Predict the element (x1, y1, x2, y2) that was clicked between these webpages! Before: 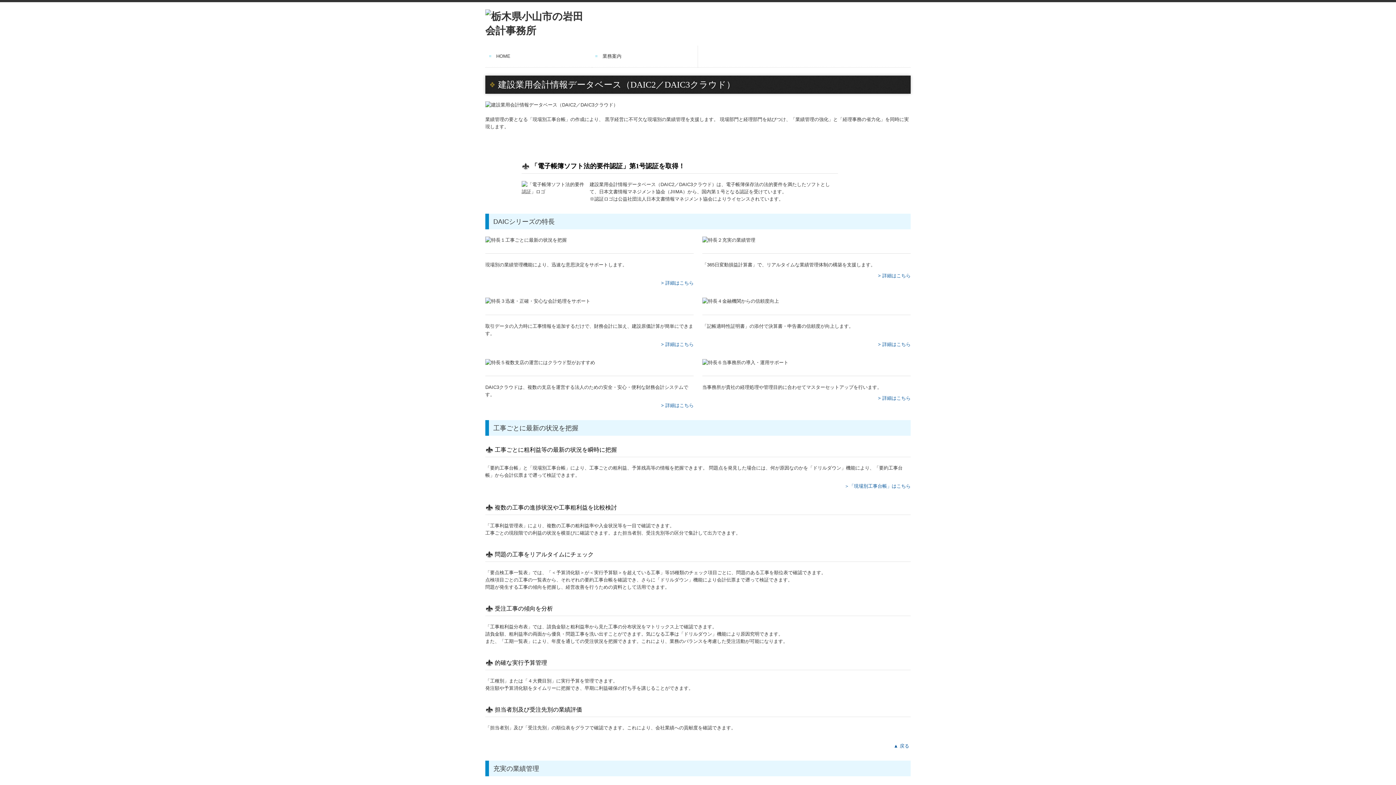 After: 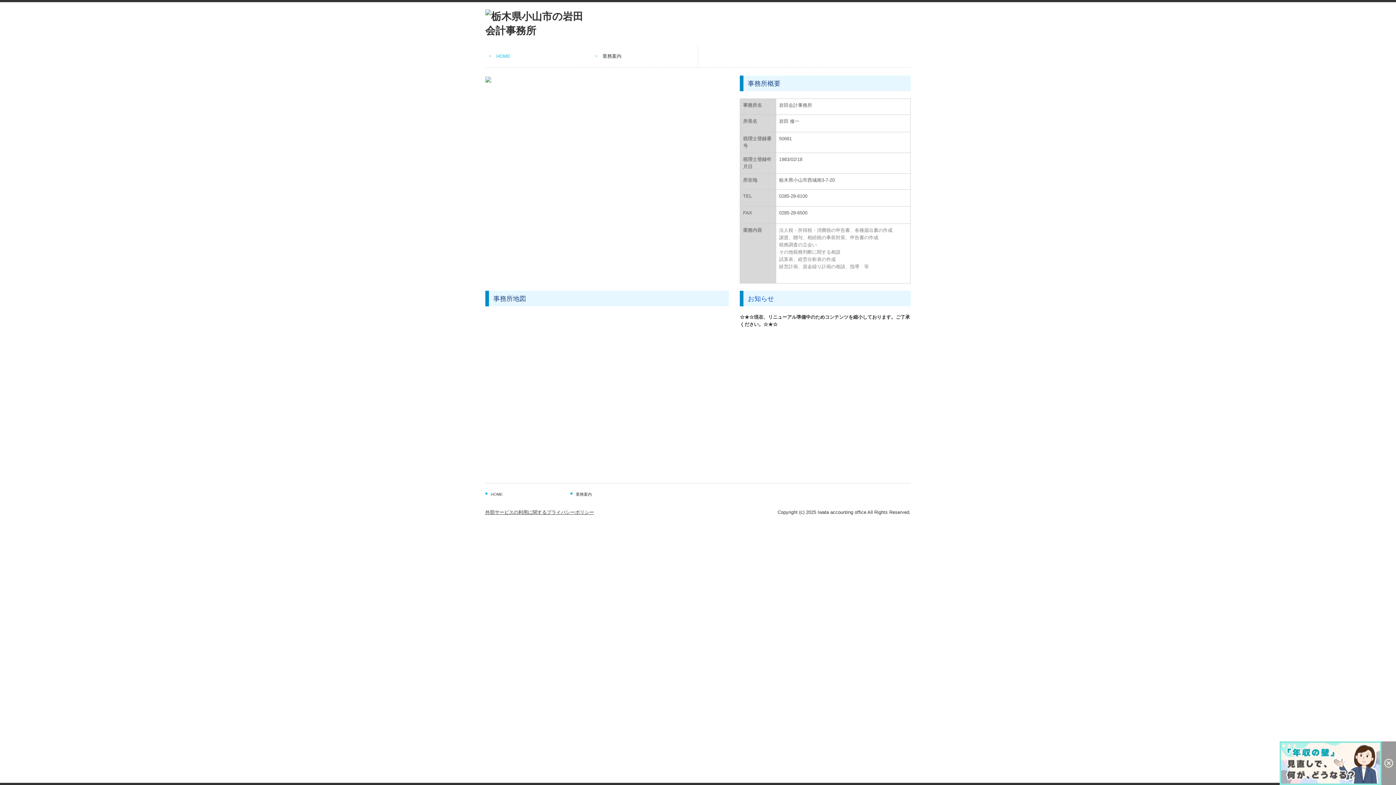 Action: bbox: (485, 17, 583, 28)